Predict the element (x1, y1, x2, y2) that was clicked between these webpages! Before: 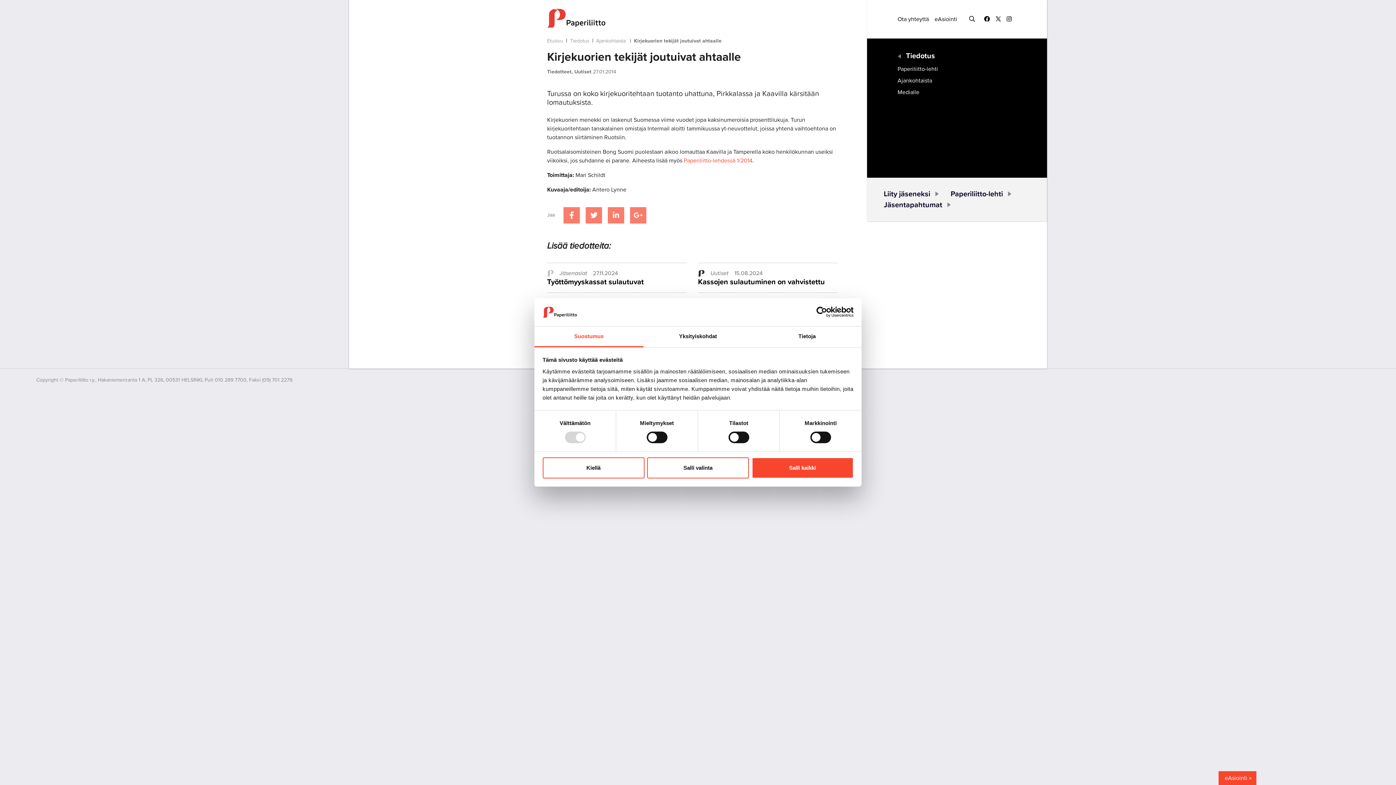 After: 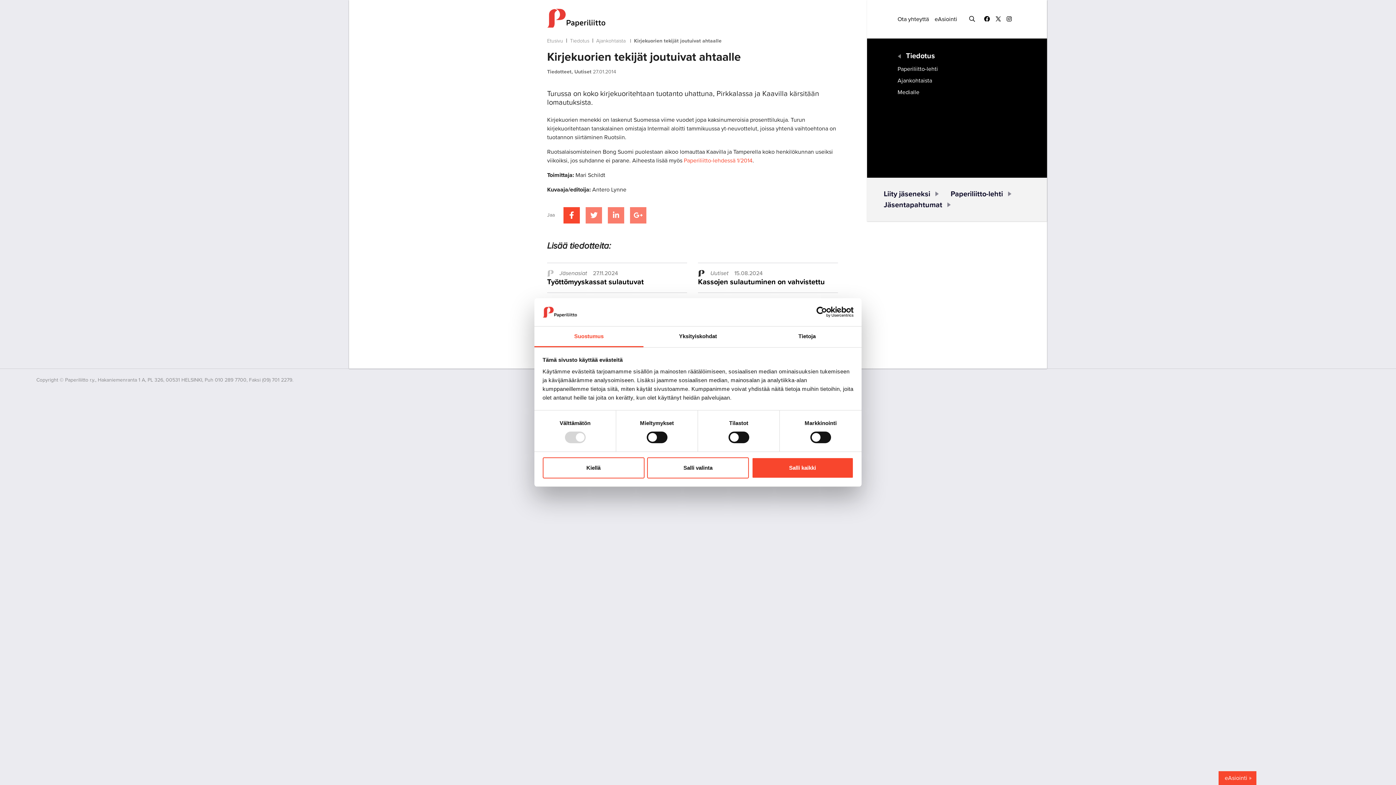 Action: bbox: (563, 207, 580, 223) label: Jaa Facebookissa